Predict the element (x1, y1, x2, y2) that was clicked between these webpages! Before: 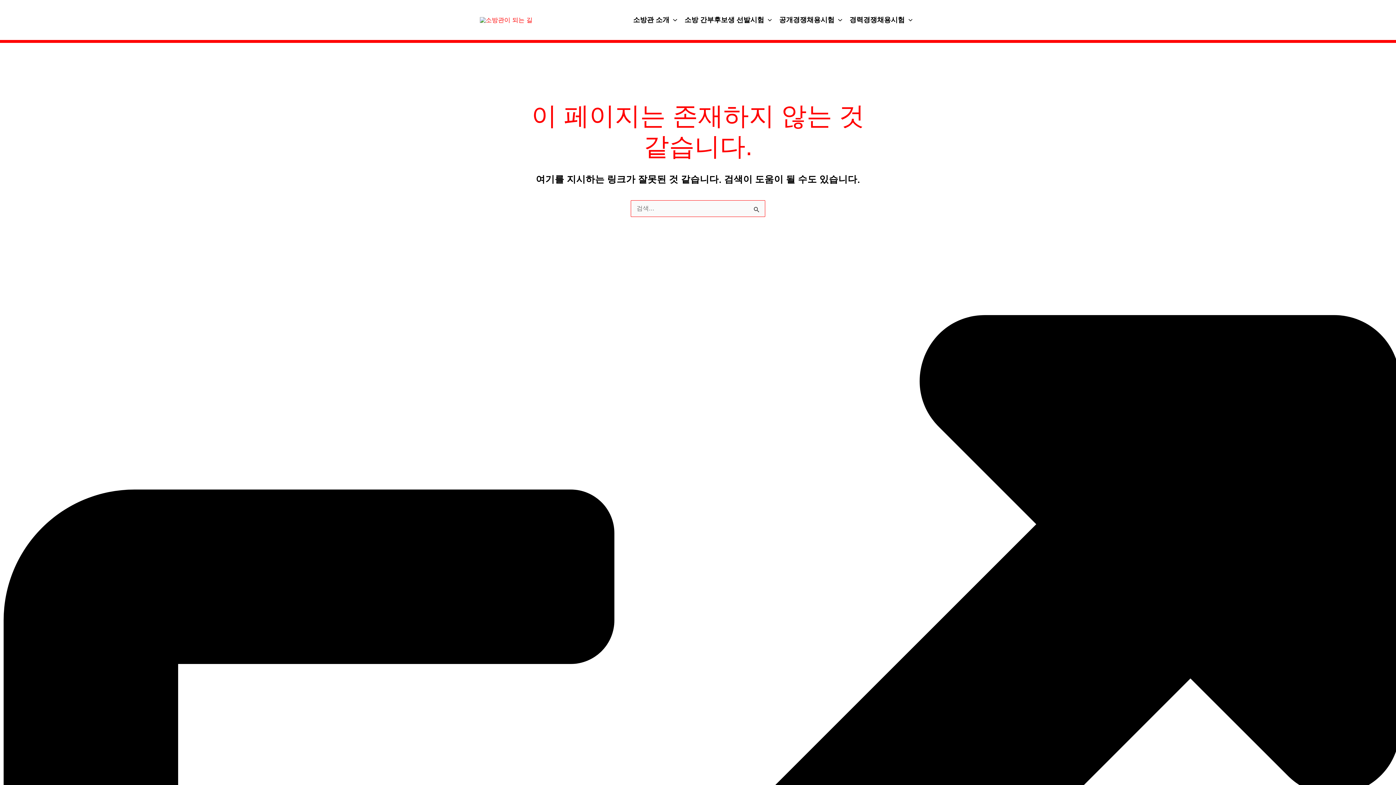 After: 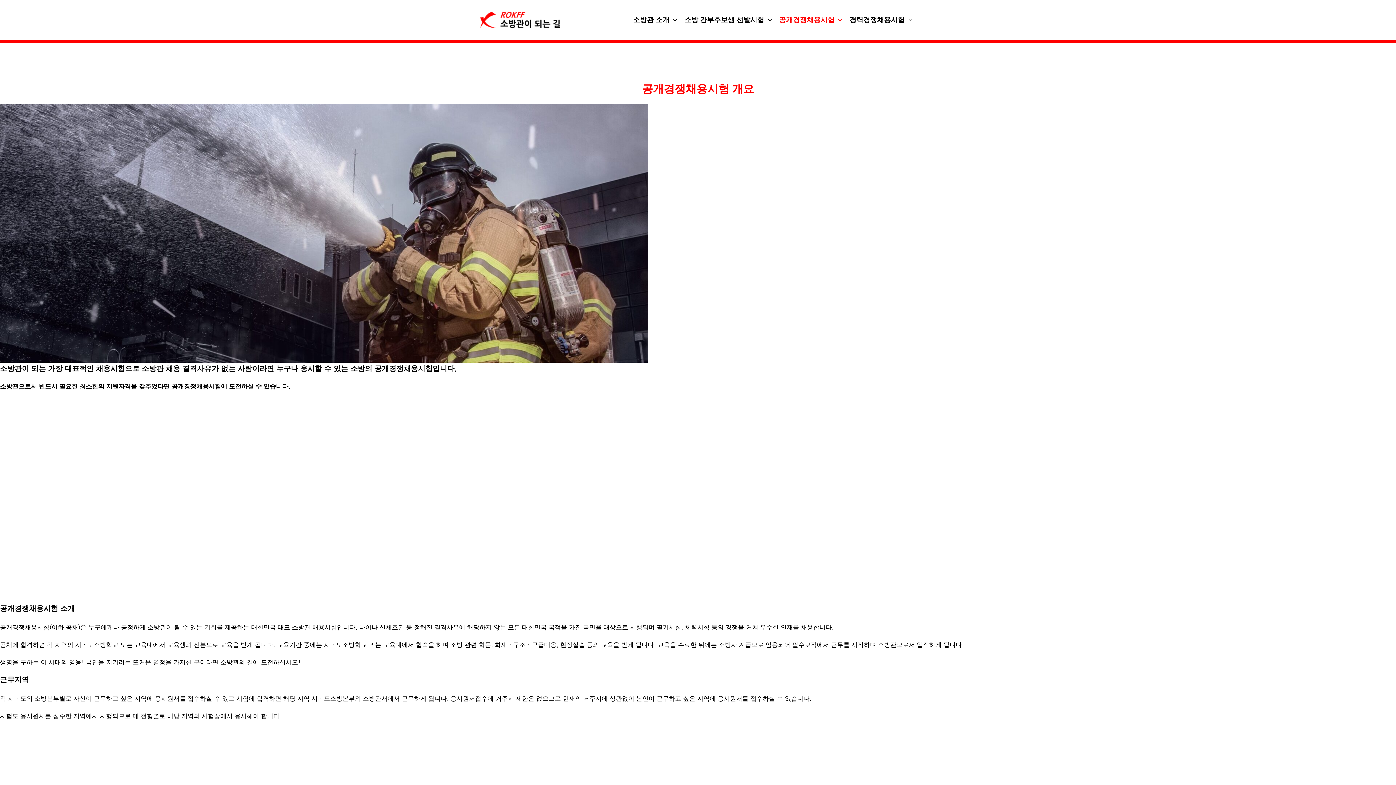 Action: bbox: (775, 12, 846, 27) label: 공개경쟁채용시험